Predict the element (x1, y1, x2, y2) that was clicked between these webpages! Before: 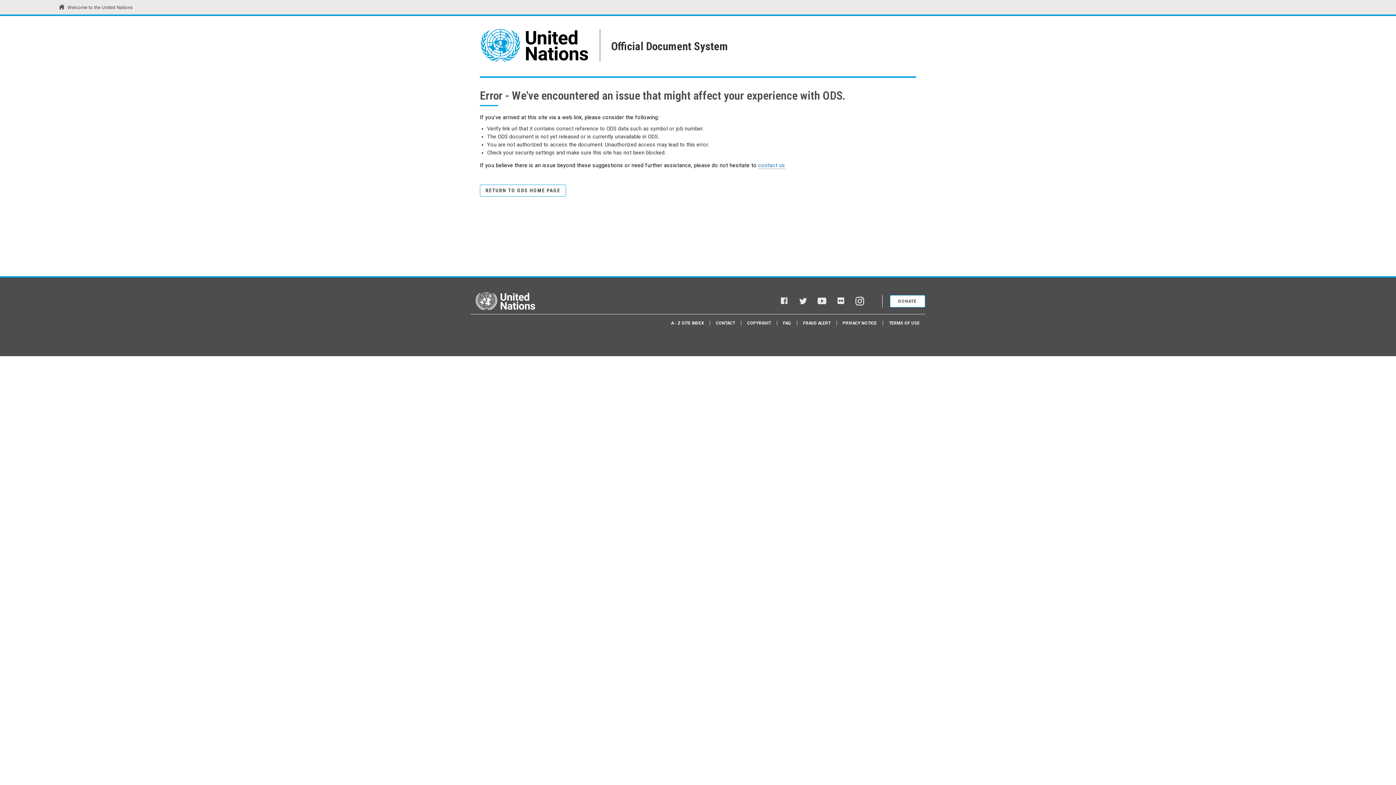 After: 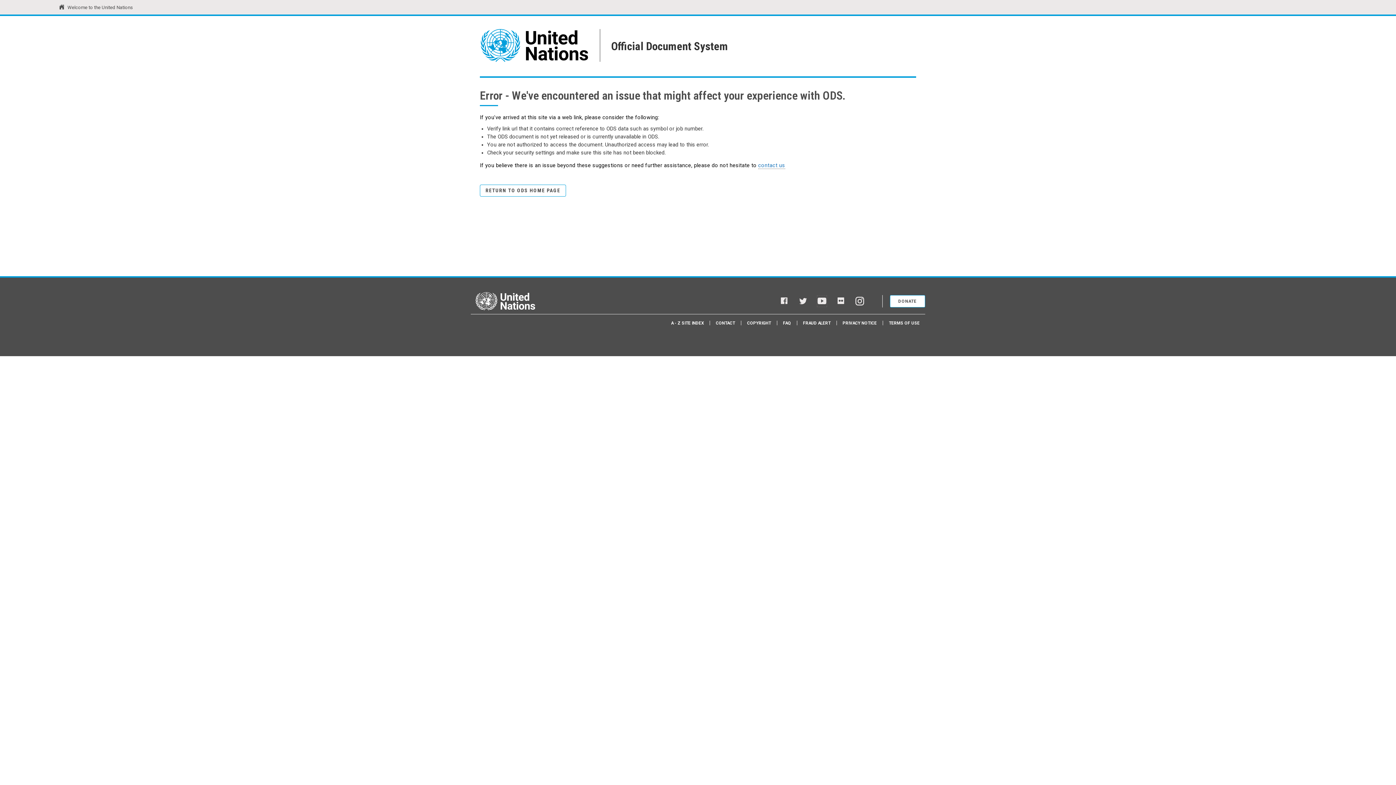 Action: label: YouTube bbox: (817, 296, 826, 306)